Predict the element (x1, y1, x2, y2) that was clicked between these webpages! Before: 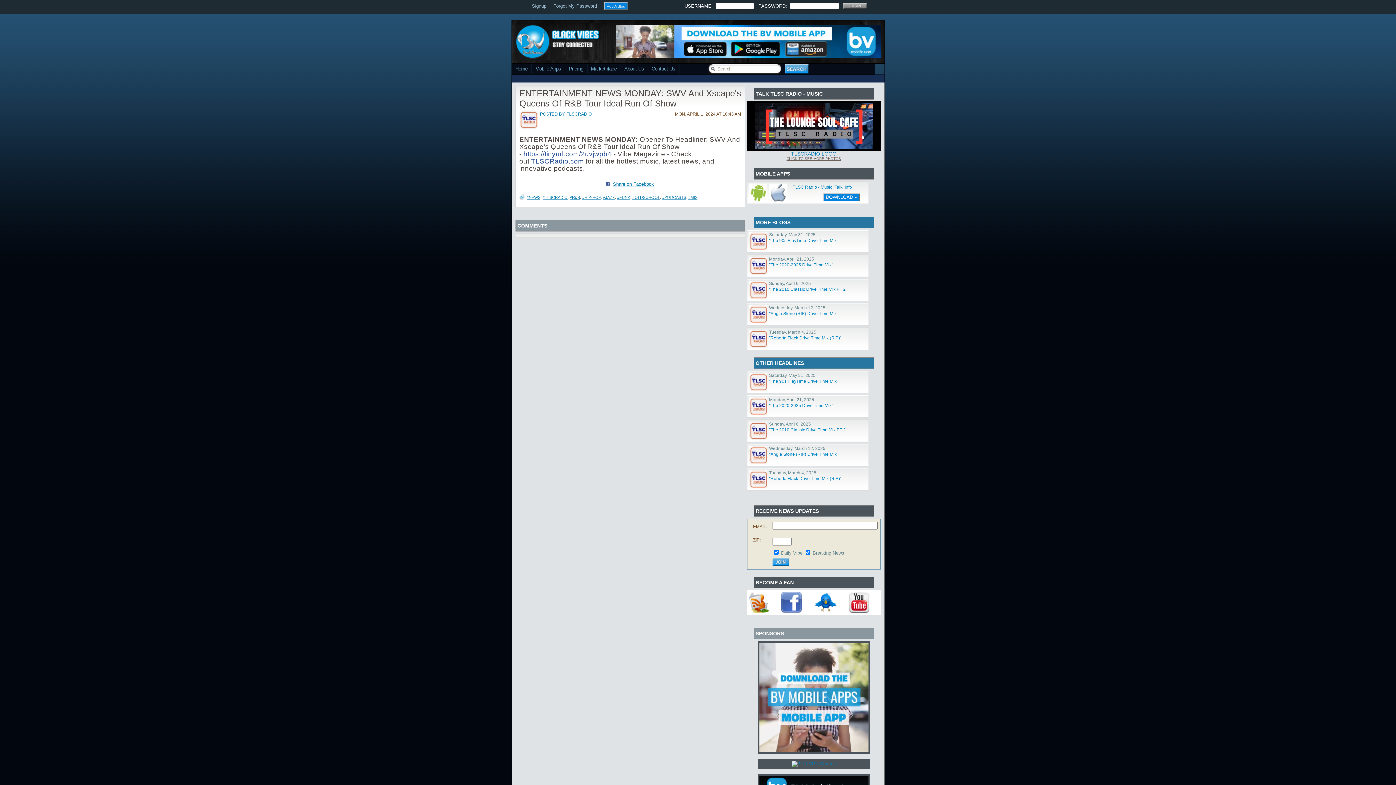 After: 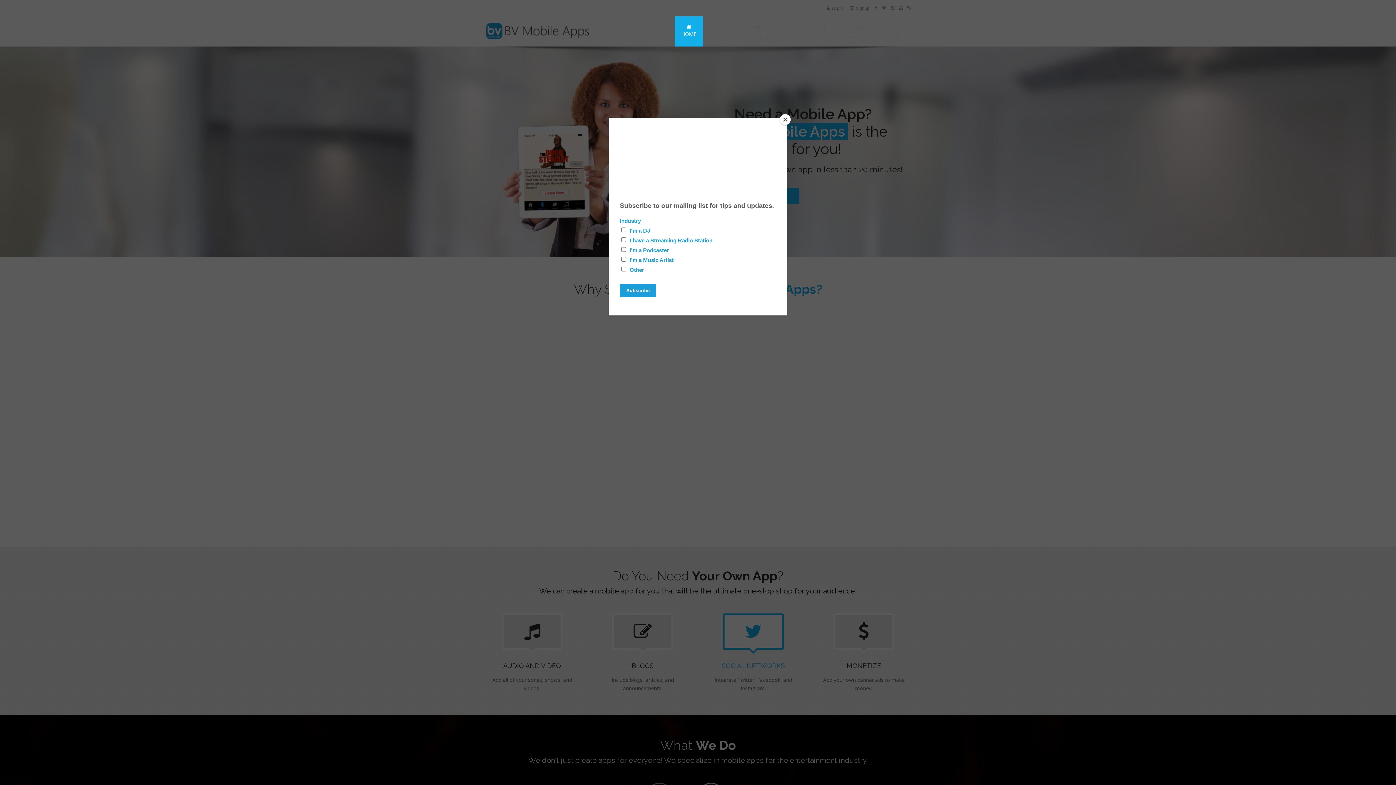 Action: bbox: (582, 195, 600, 199) label: #HIP-HOP